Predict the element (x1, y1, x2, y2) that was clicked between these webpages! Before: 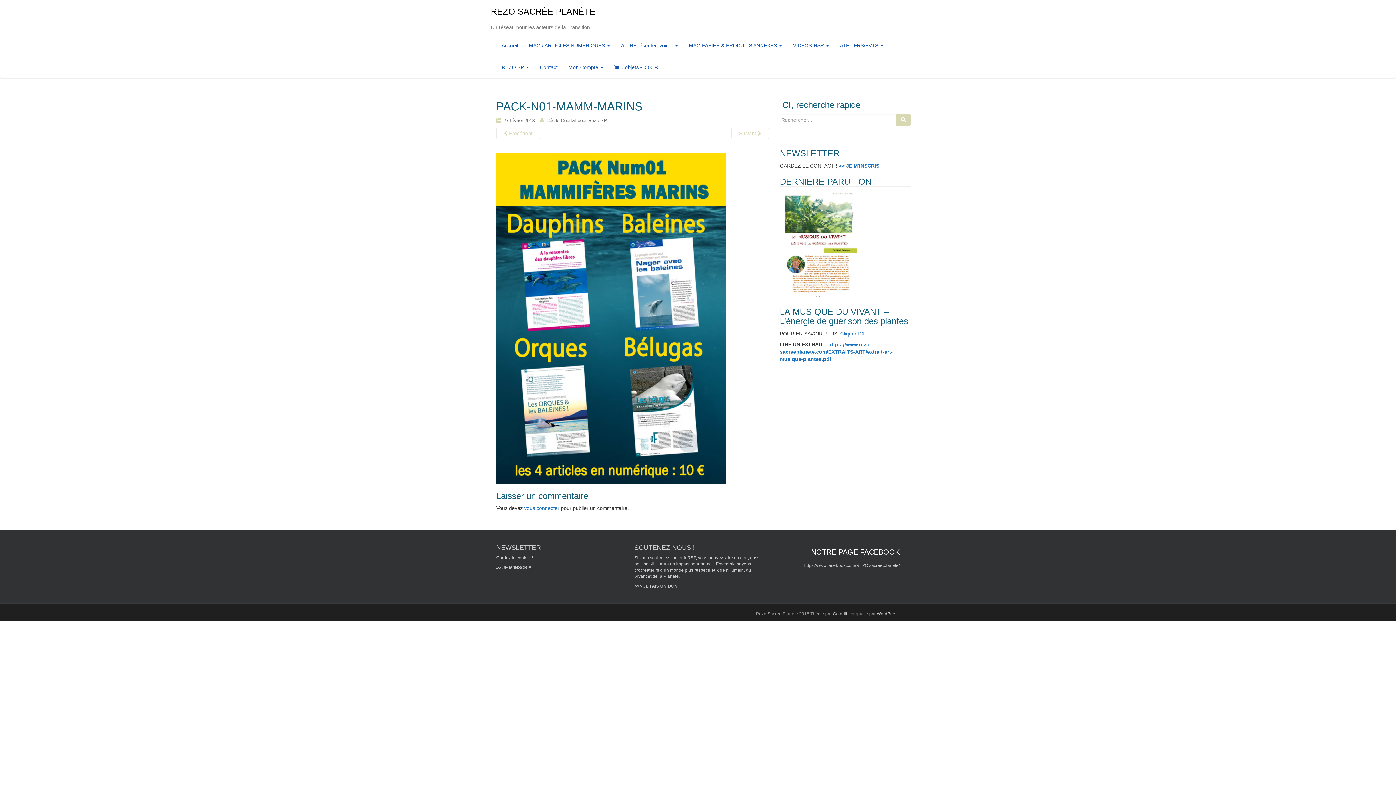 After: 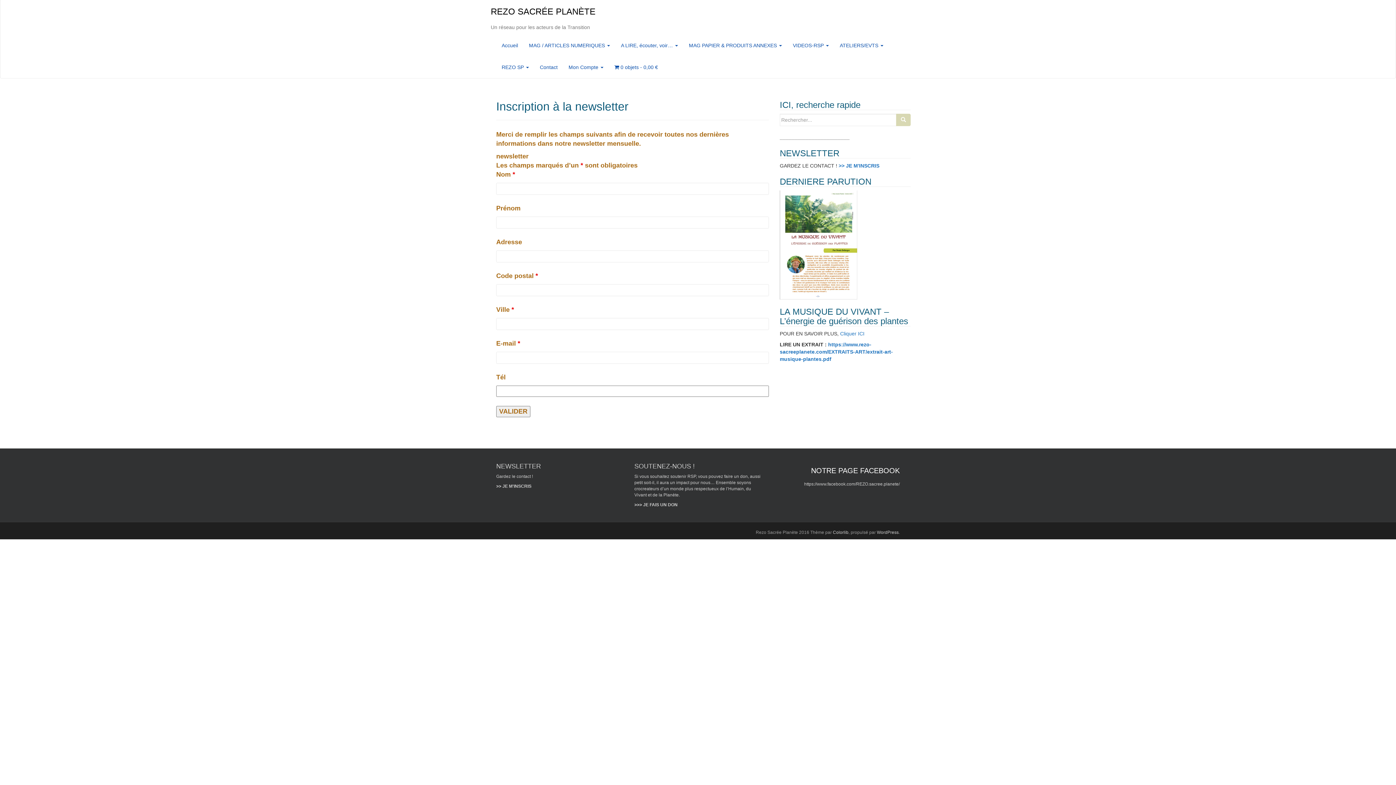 Action: label: >> JE M'INSCRIS bbox: (496, 565, 531, 570)